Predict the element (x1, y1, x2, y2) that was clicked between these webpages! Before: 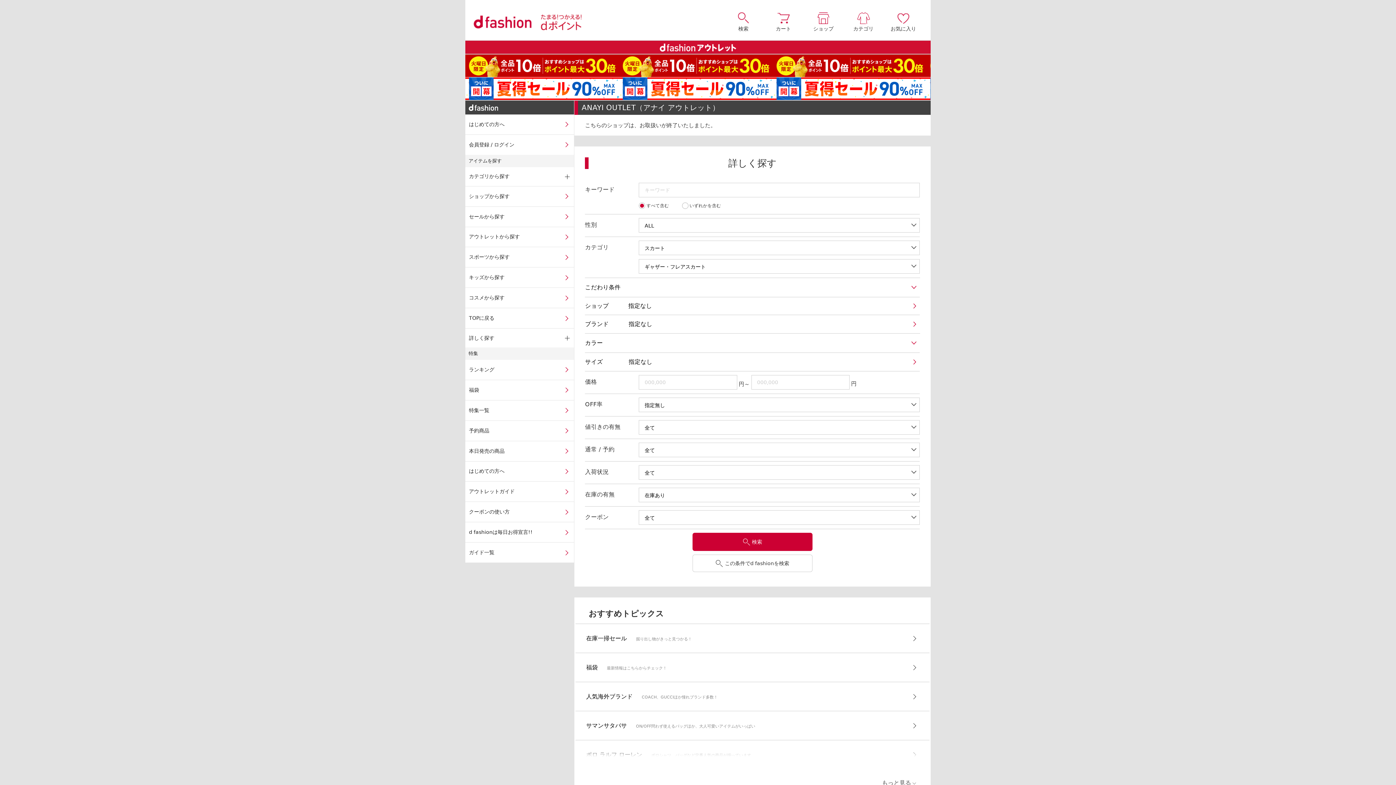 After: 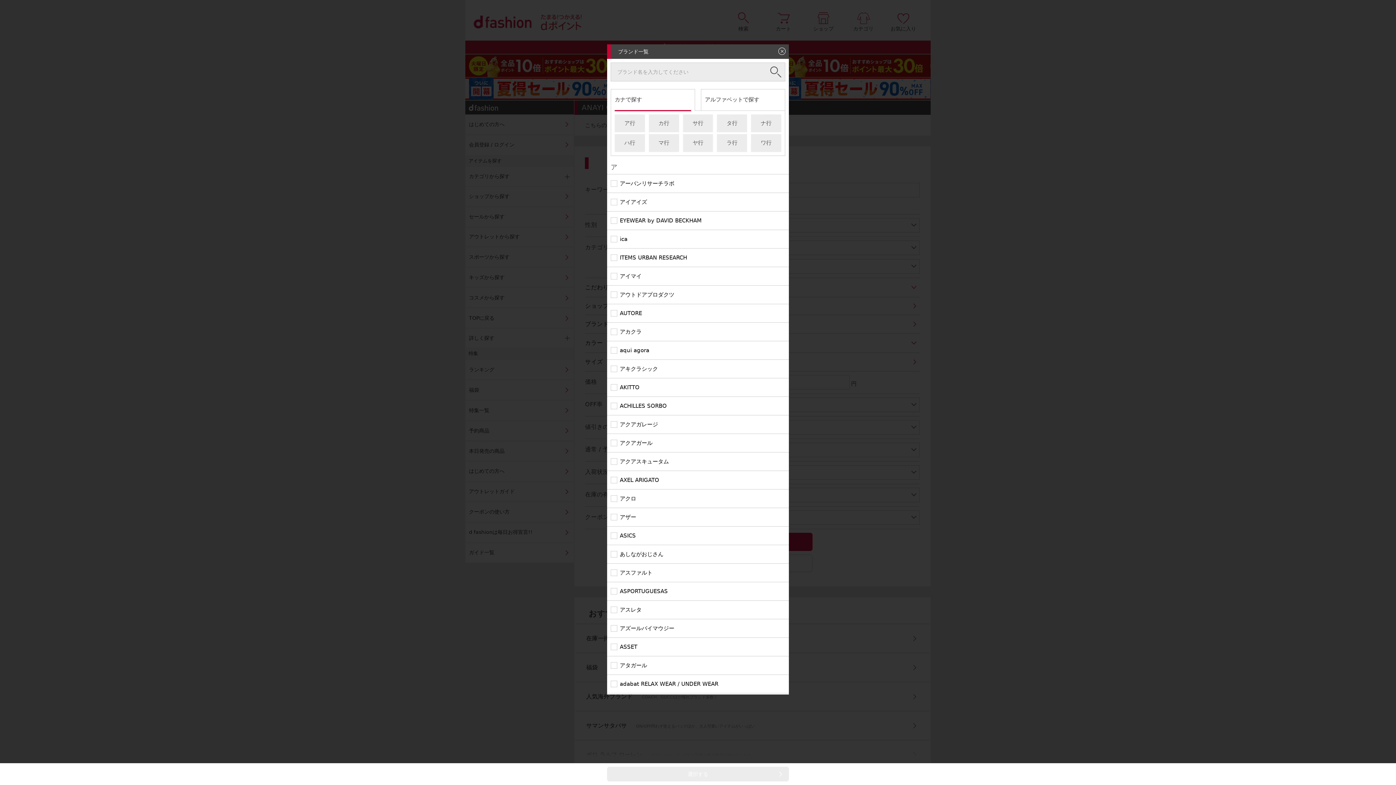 Action: bbox: (585, 320, 920, 327) label: ブランド　	指定なし